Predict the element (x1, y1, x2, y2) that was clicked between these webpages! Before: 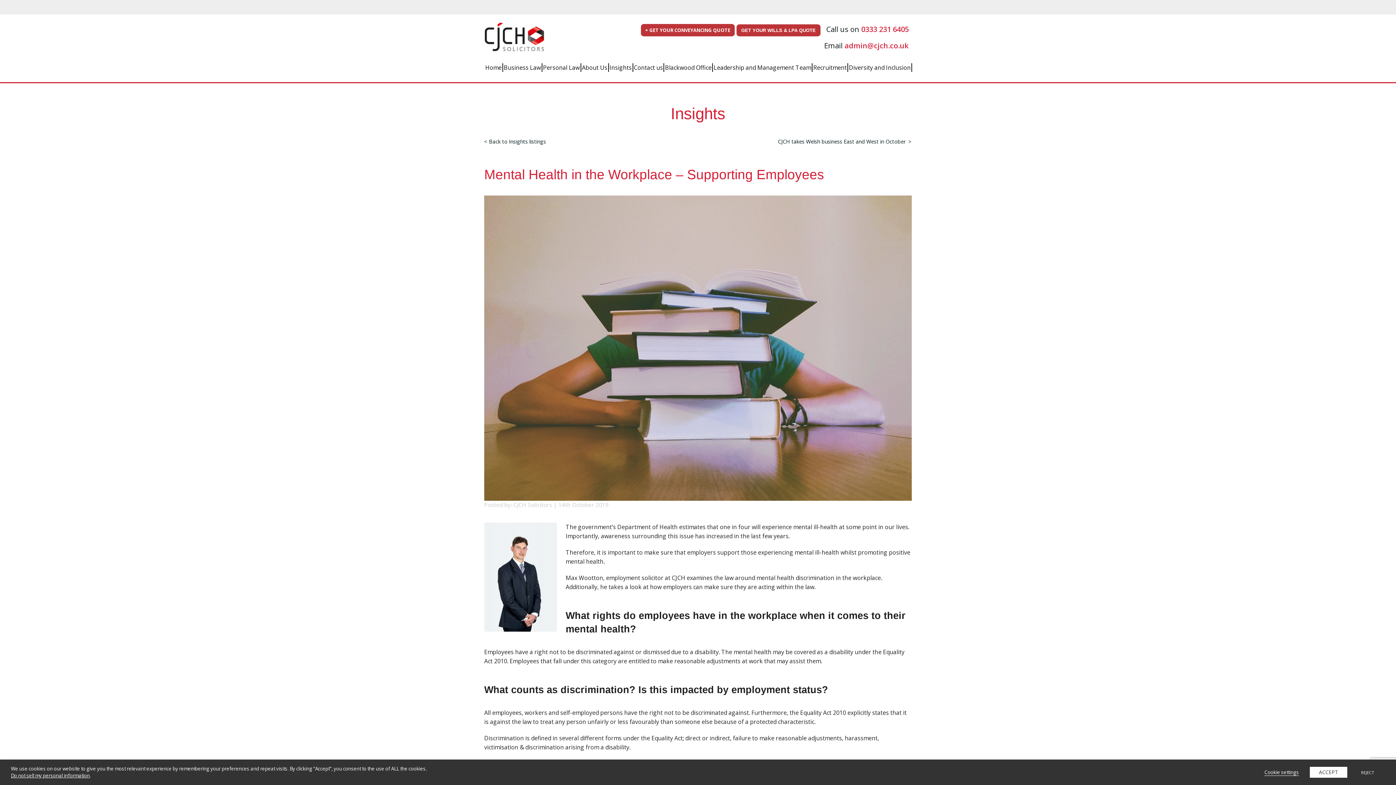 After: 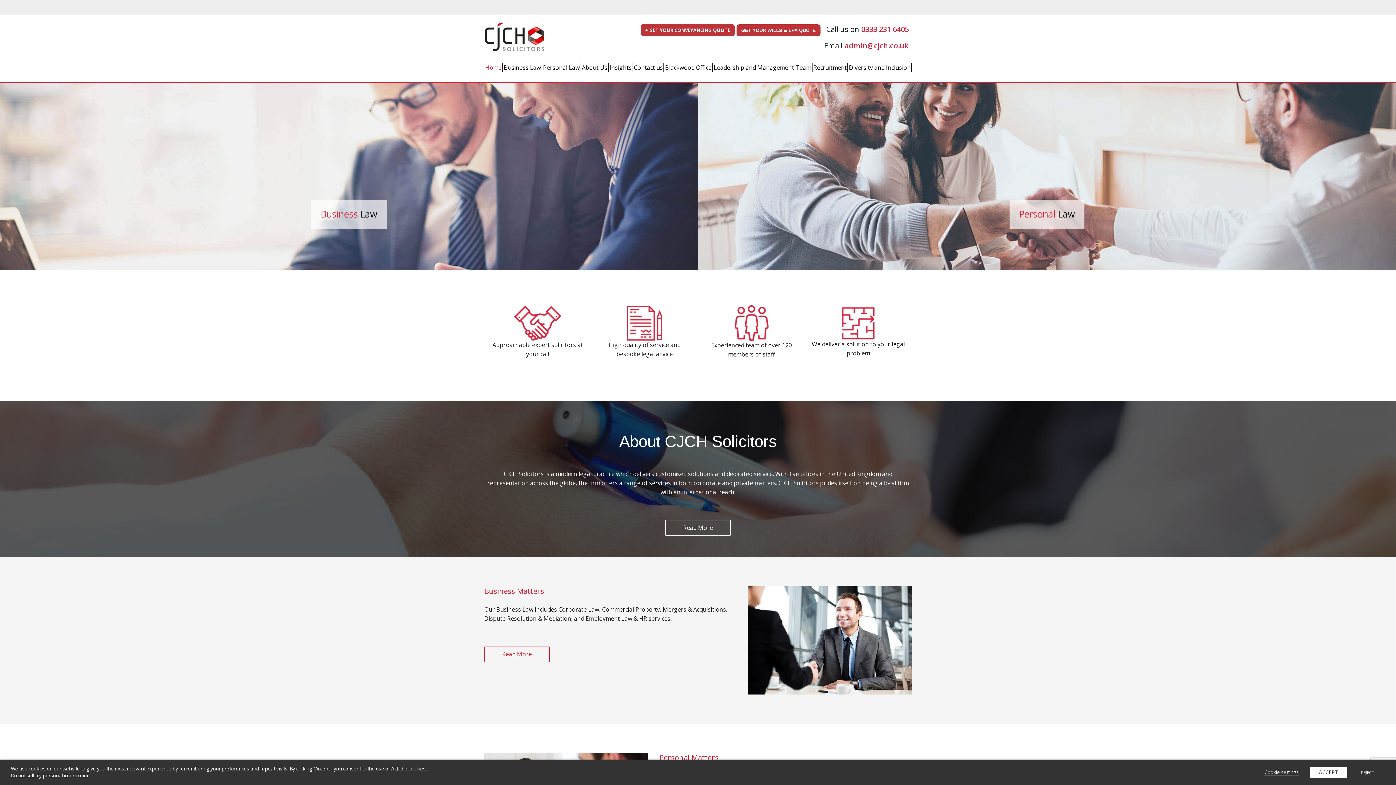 Action: label: Home bbox: (484, 58, 502, 76)